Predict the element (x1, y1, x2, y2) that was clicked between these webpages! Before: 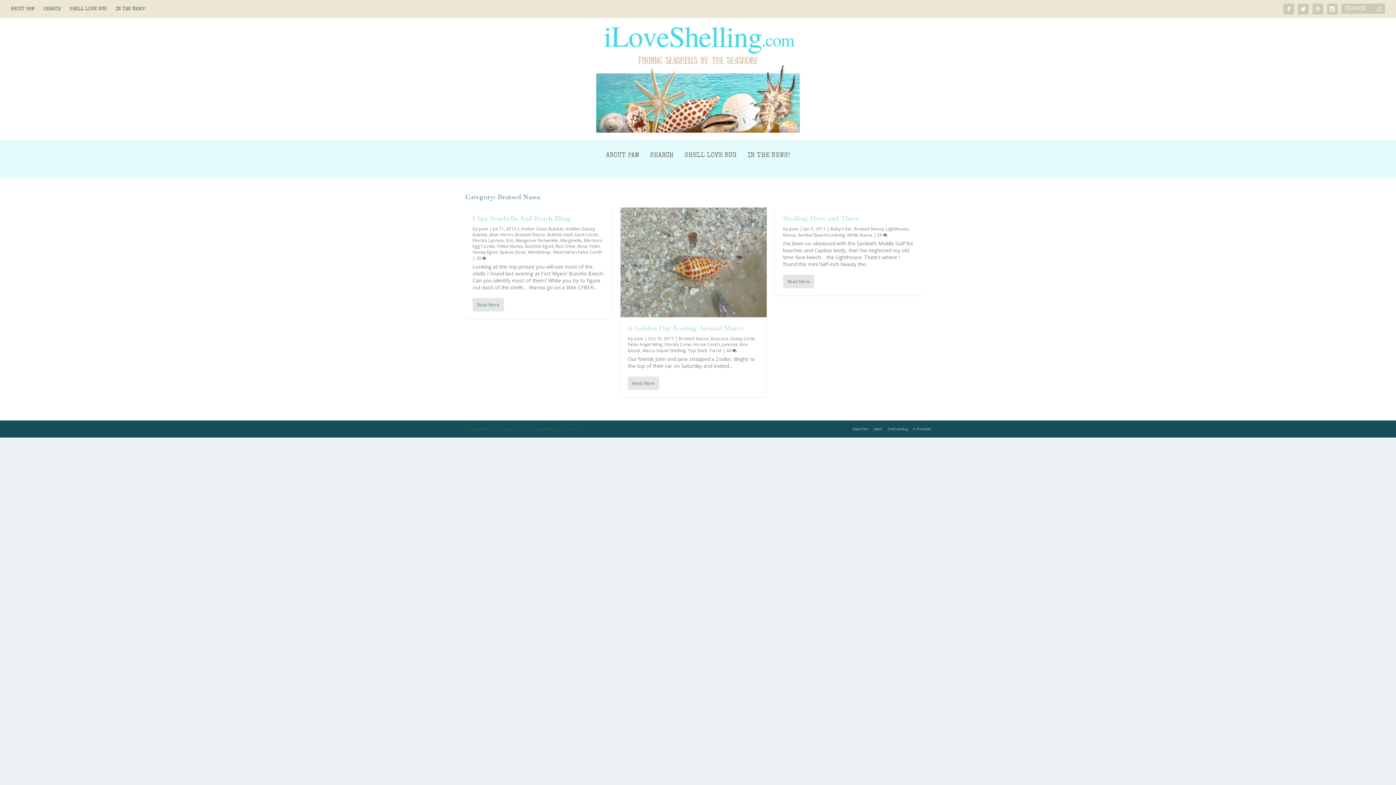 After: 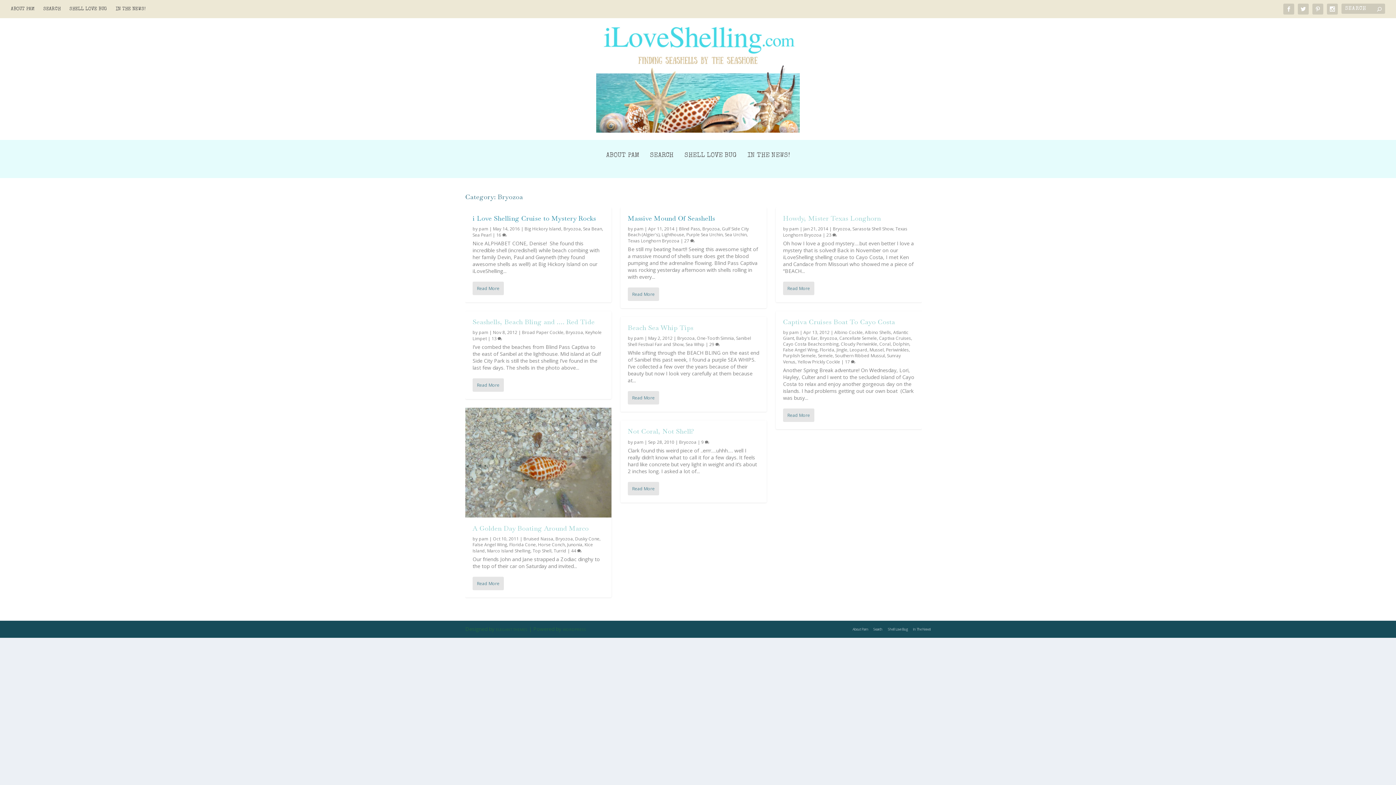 Action: bbox: (710, 335, 728, 341) label: Bryozoa